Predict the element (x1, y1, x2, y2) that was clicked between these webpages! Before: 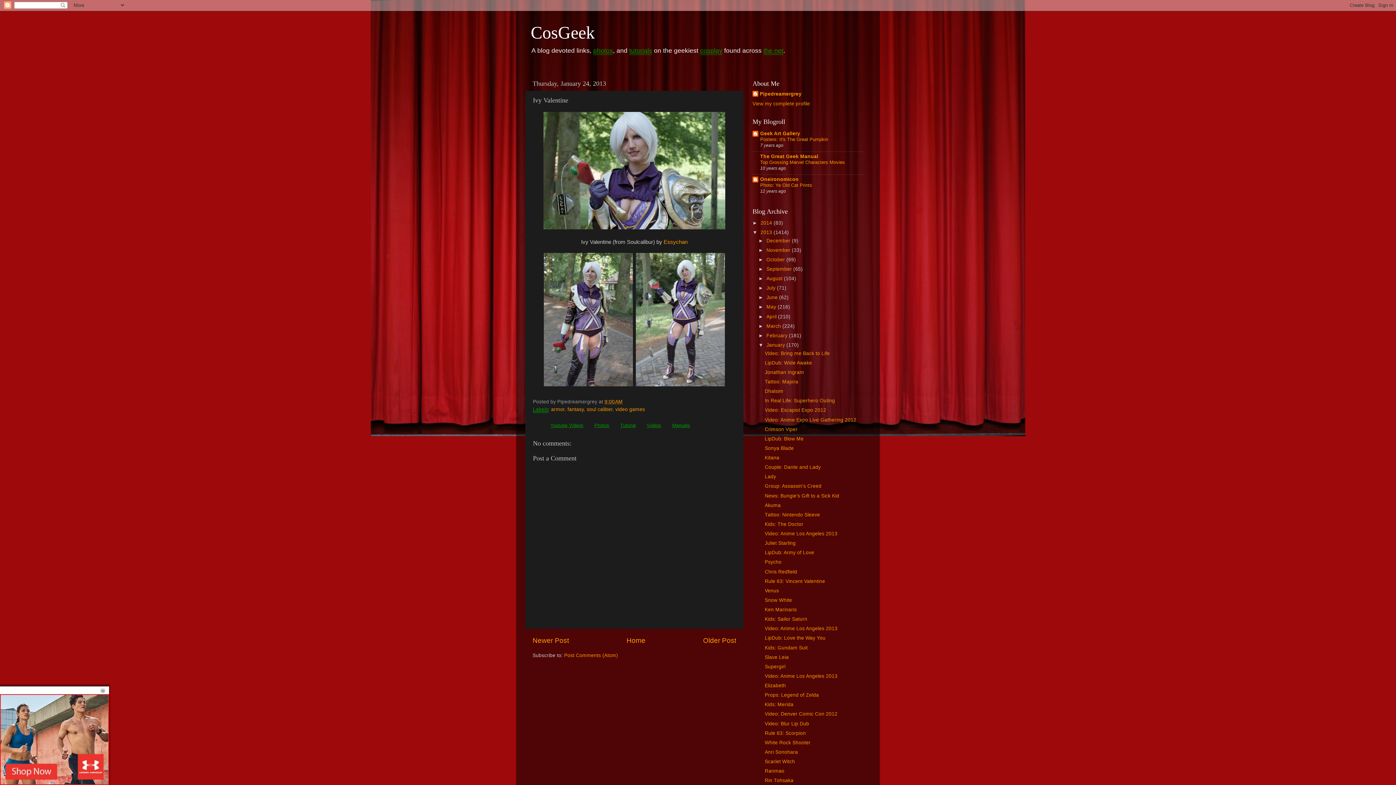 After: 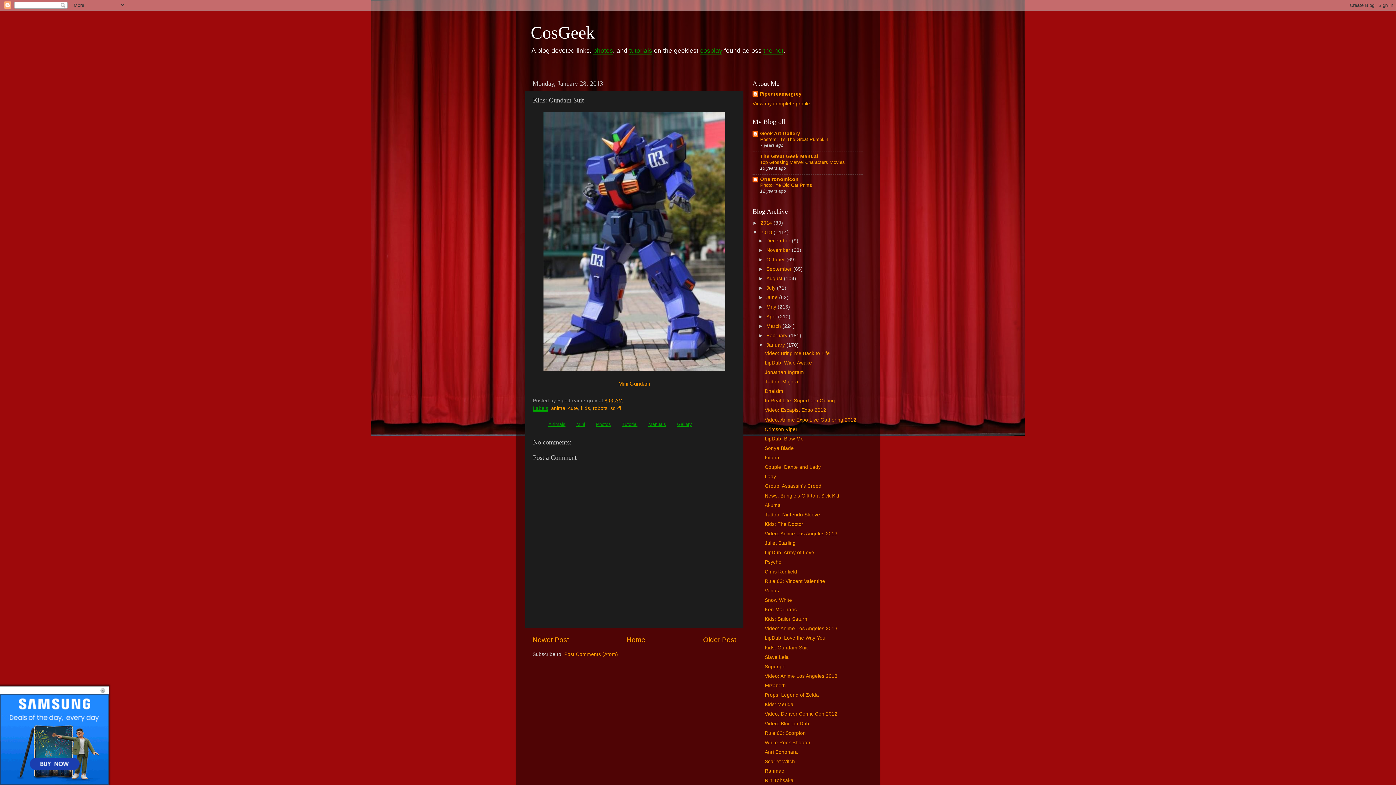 Action: label: Kids: Gundam Suit bbox: (764, 645, 807, 650)